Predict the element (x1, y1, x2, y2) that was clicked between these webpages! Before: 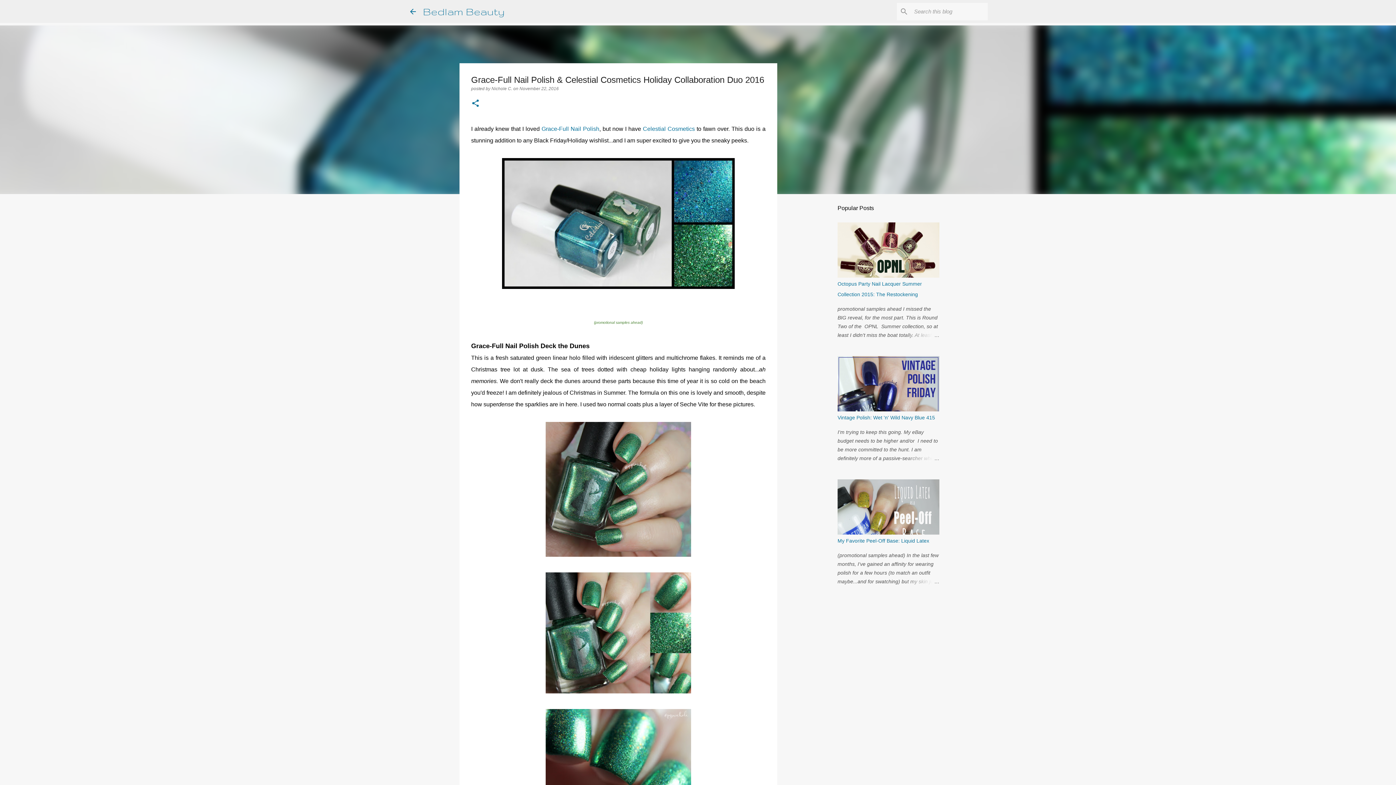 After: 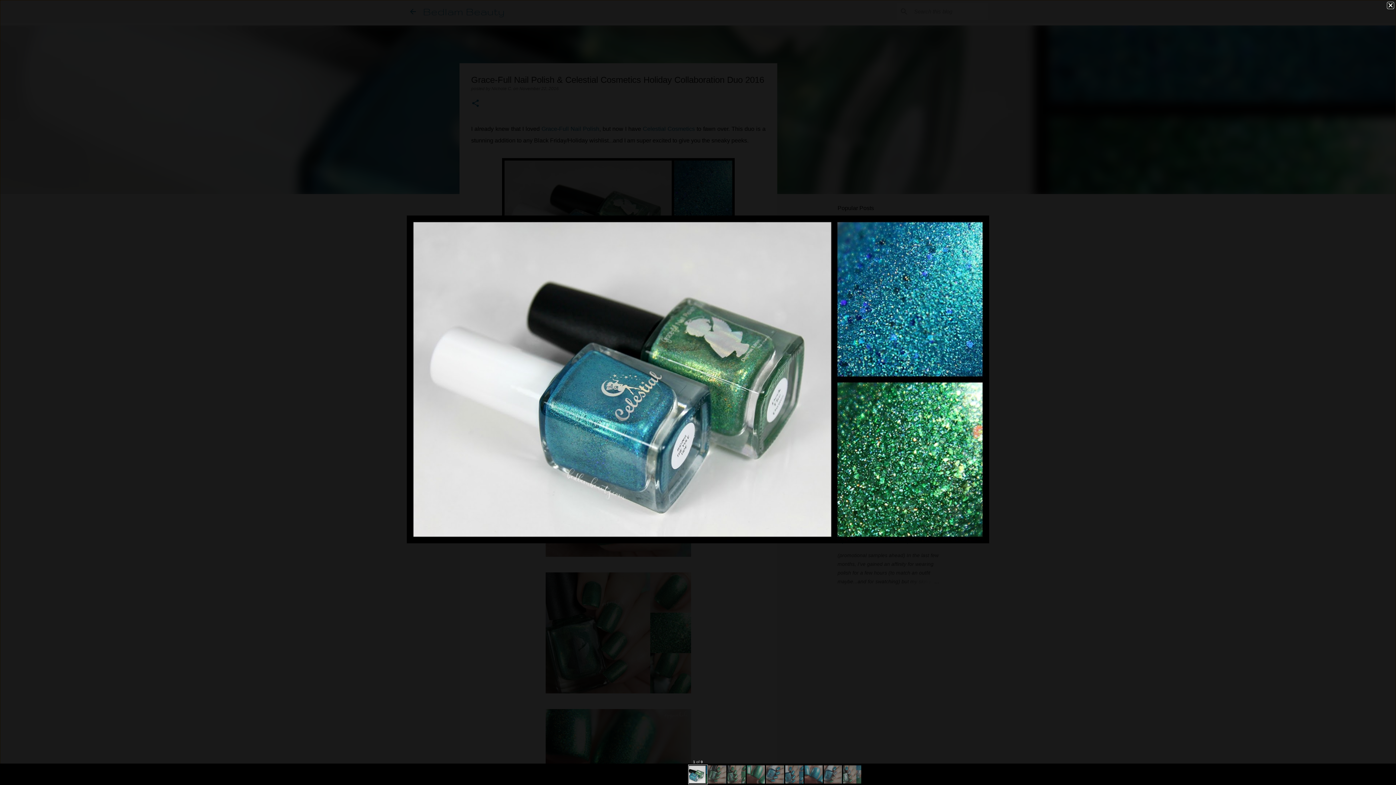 Action: bbox: (502, 158, 734, 293)